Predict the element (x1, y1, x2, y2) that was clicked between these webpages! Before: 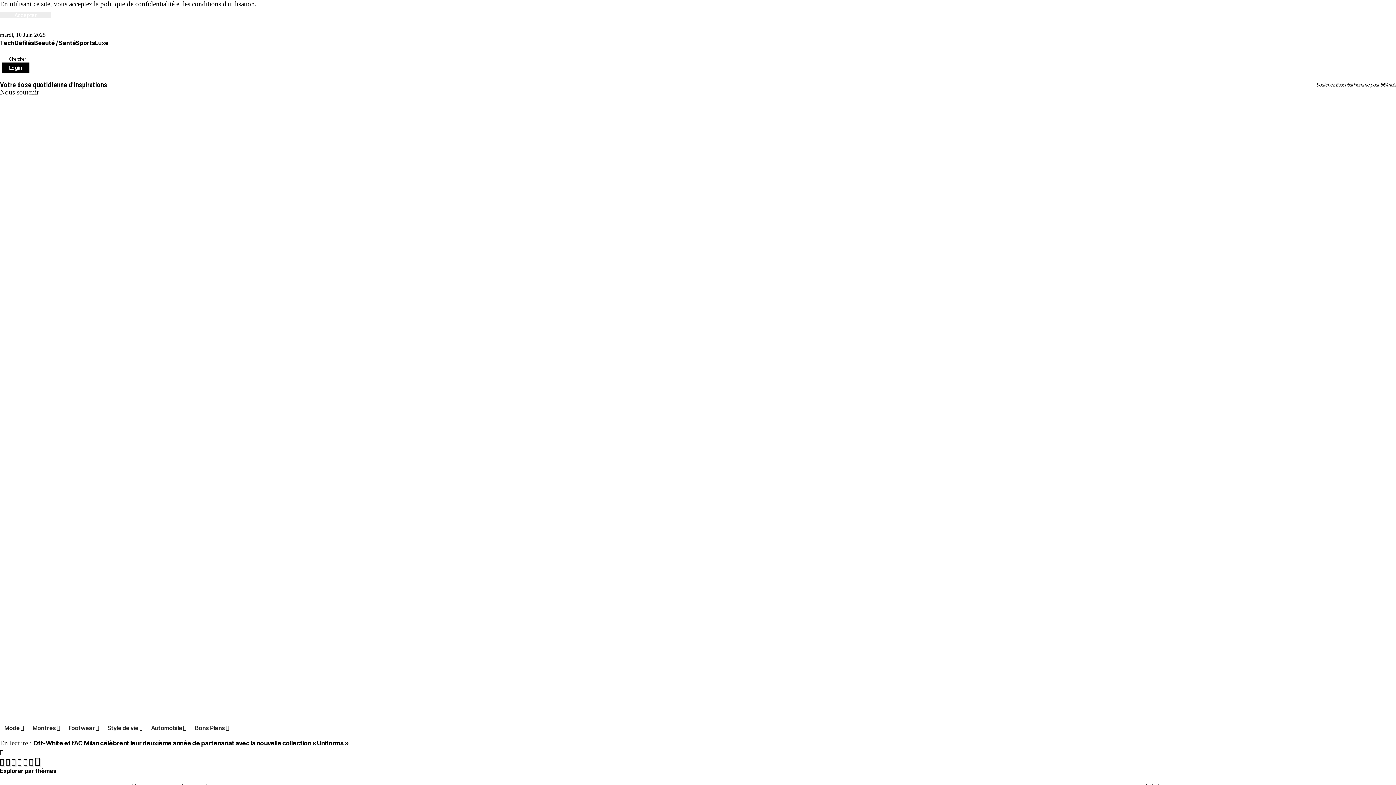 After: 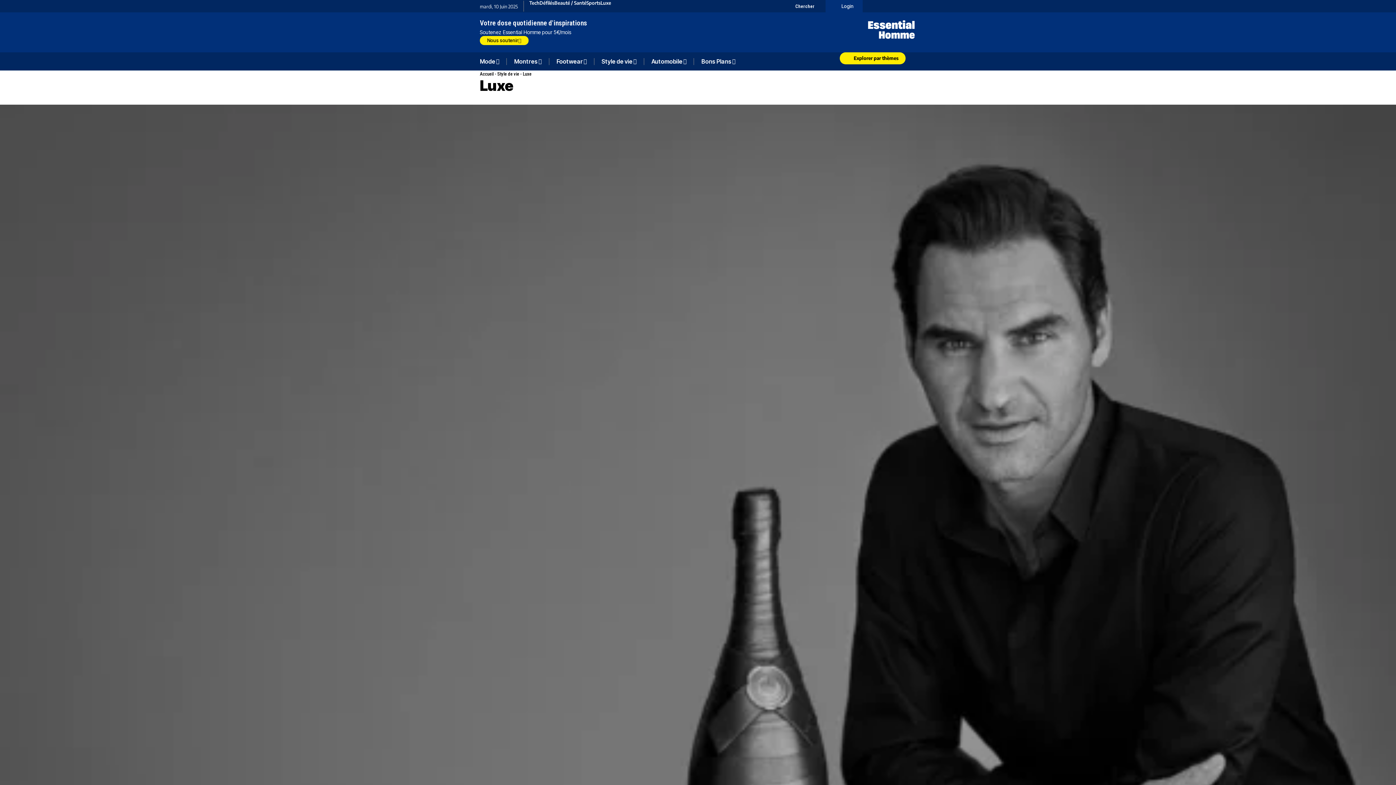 Action: bbox: (95, 38, 108, 47) label: Luxe